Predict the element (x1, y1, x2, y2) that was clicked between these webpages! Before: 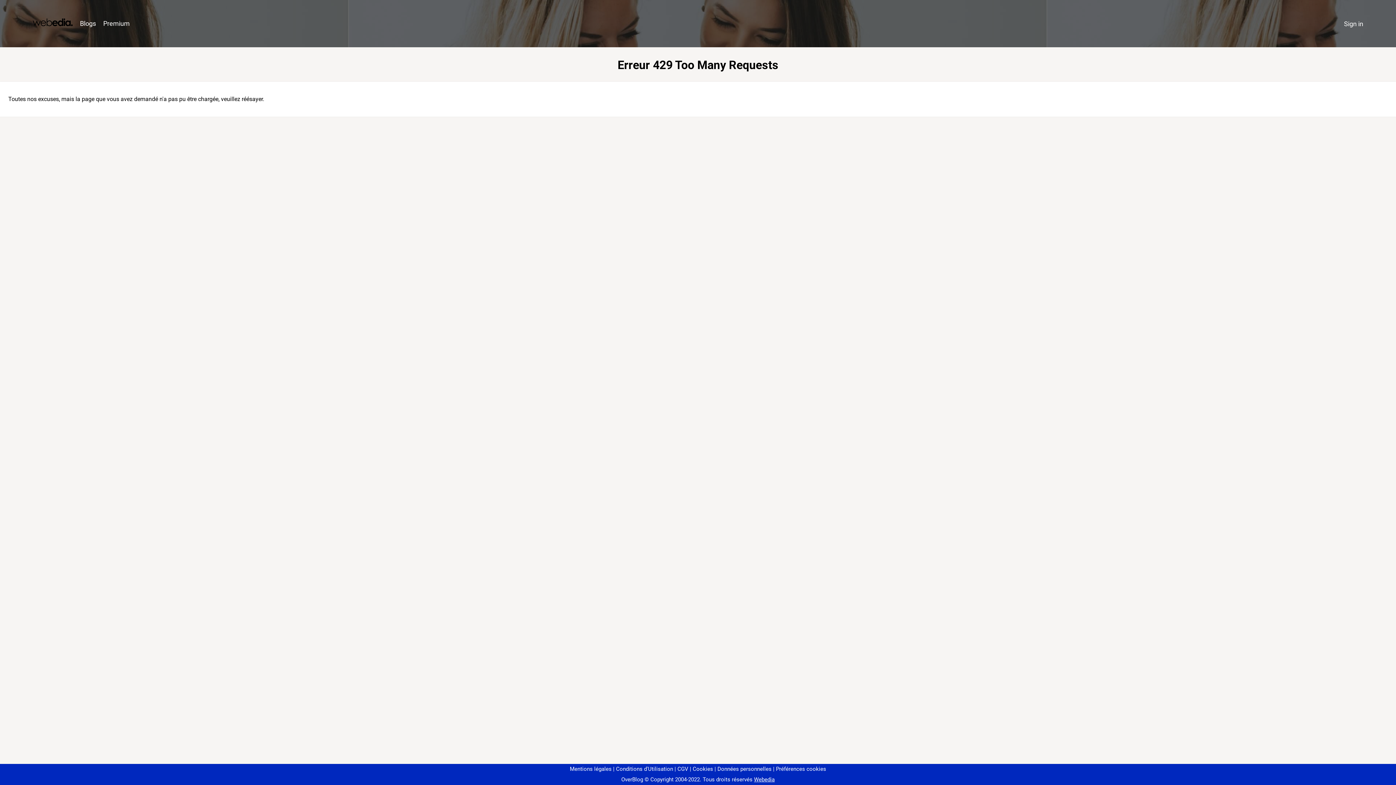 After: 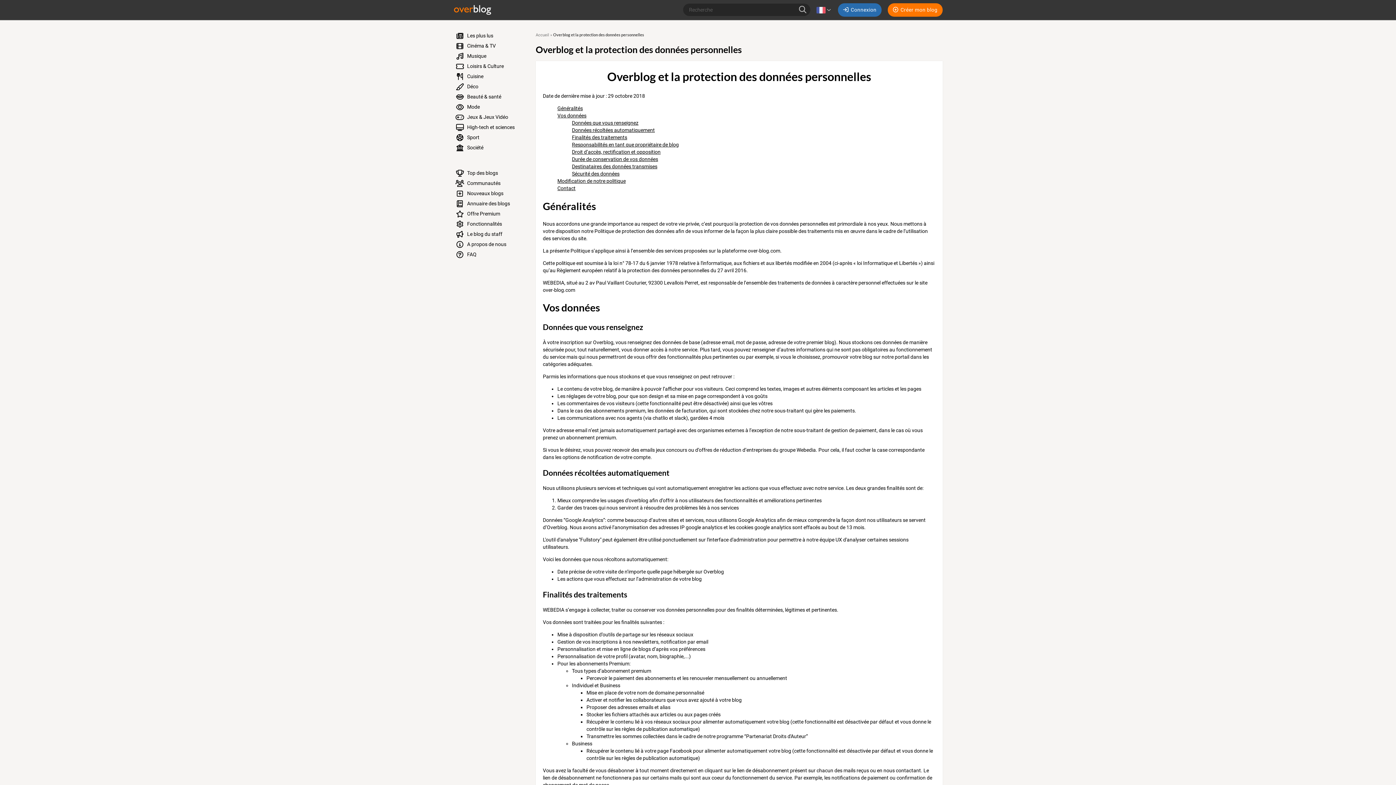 Action: label: Données personnelles bbox: (714, 766, 771, 772)